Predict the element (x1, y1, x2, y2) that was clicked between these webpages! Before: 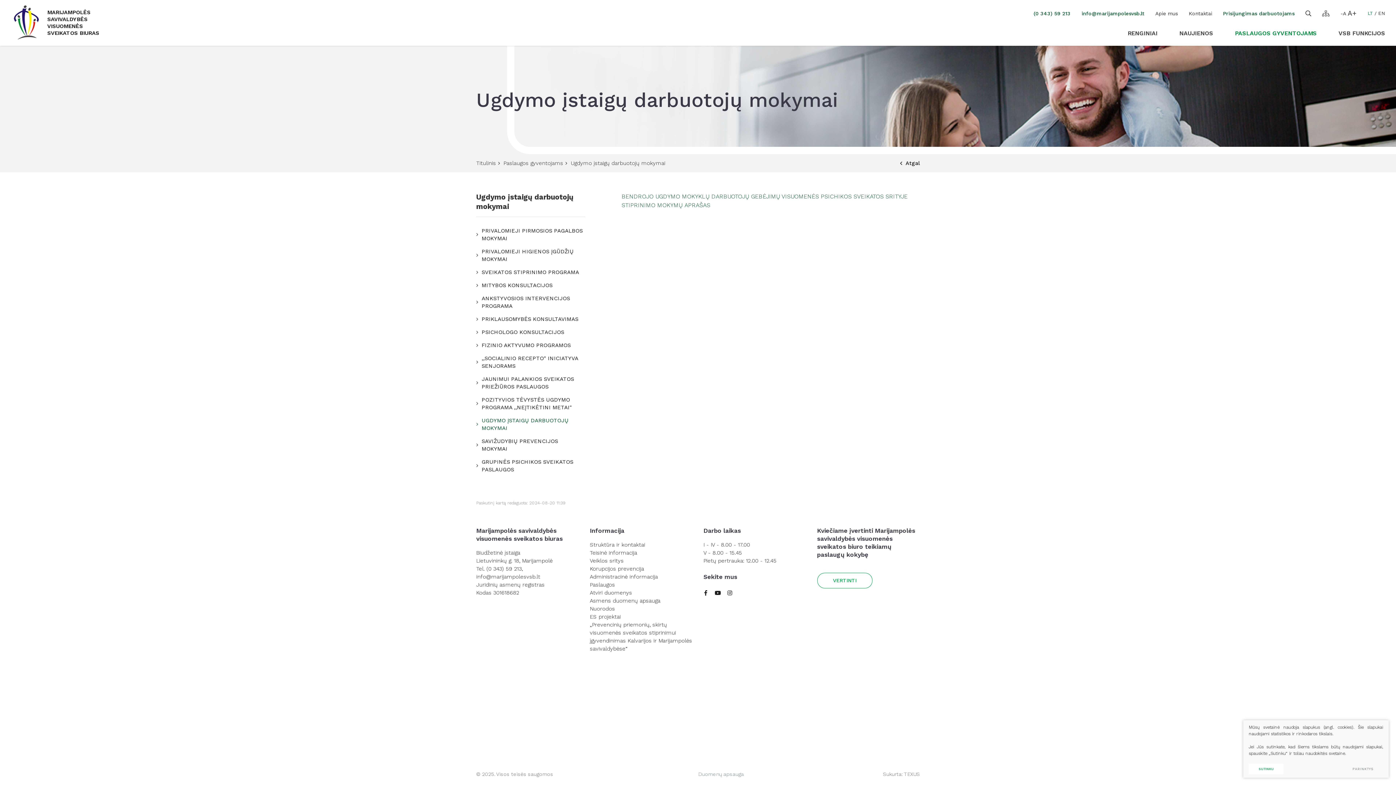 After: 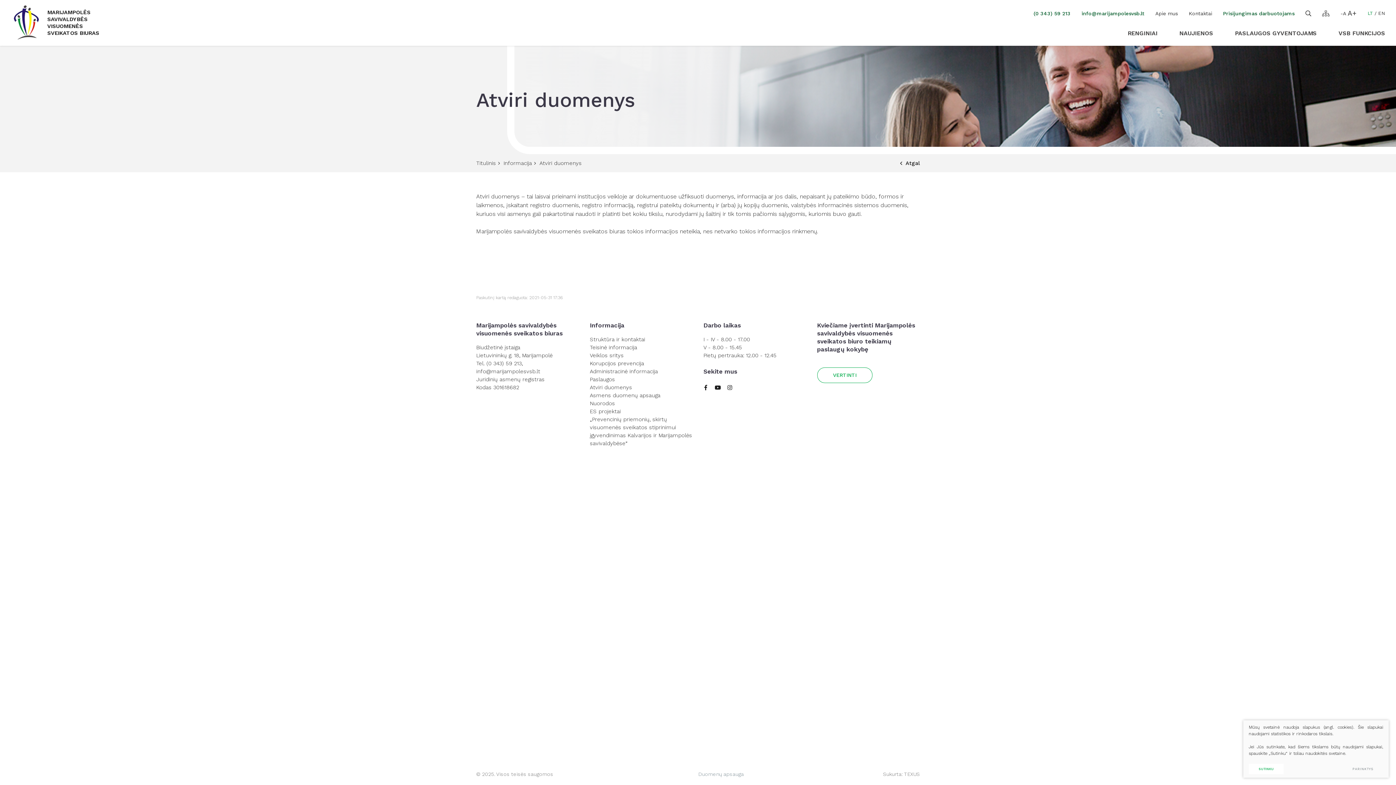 Action: bbox: (590, 589, 632, 596) label: Atviri duomenys